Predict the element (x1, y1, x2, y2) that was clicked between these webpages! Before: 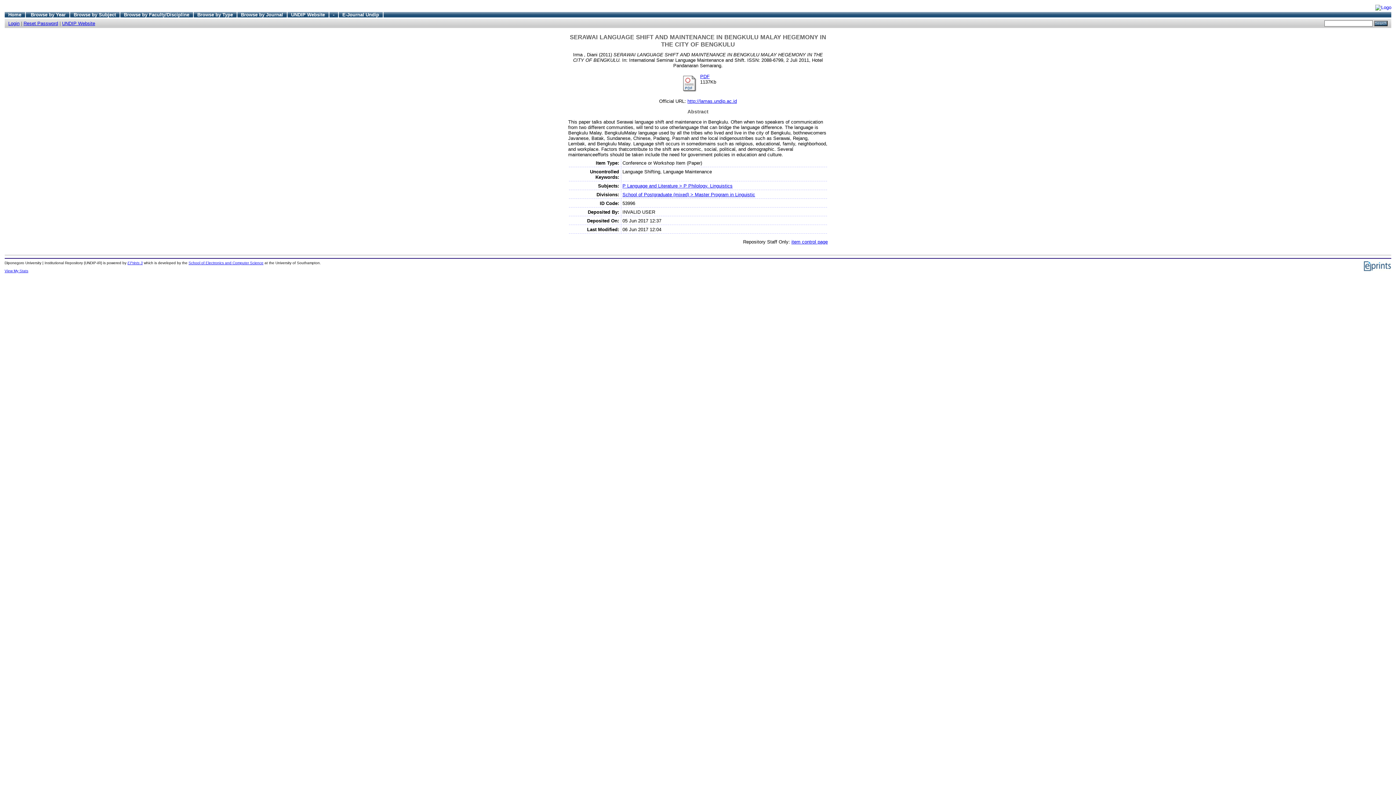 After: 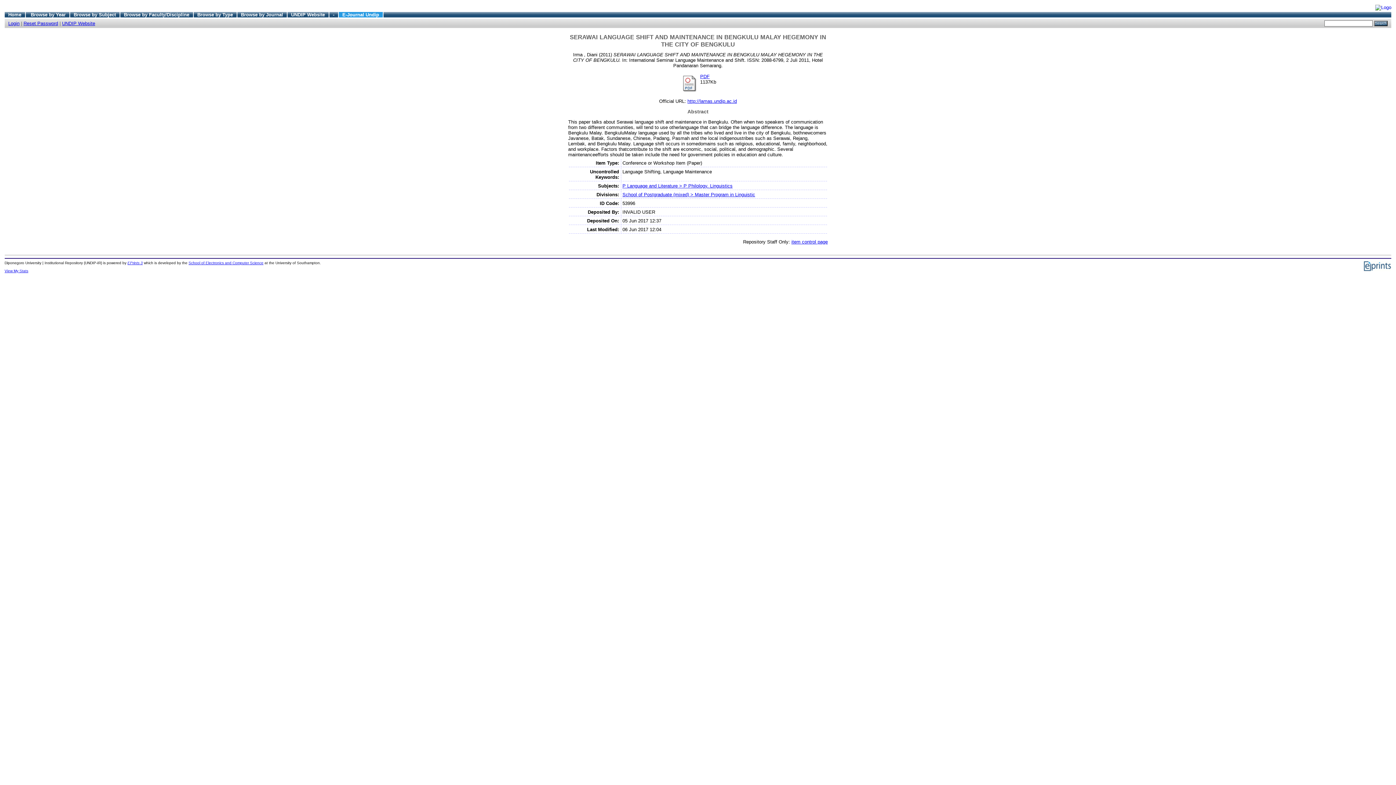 Action: bbox: (342, 11, 379, 17) label: E-Journal Undip